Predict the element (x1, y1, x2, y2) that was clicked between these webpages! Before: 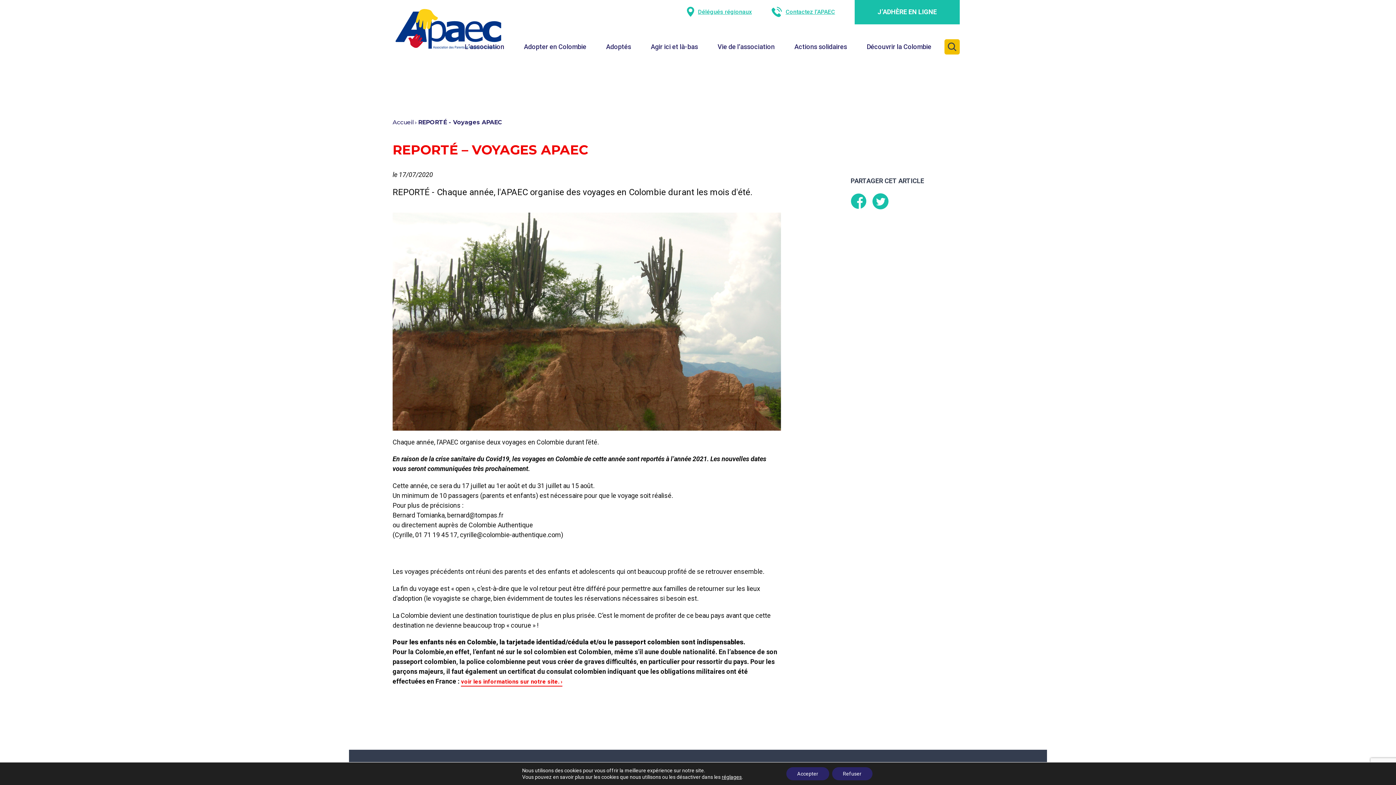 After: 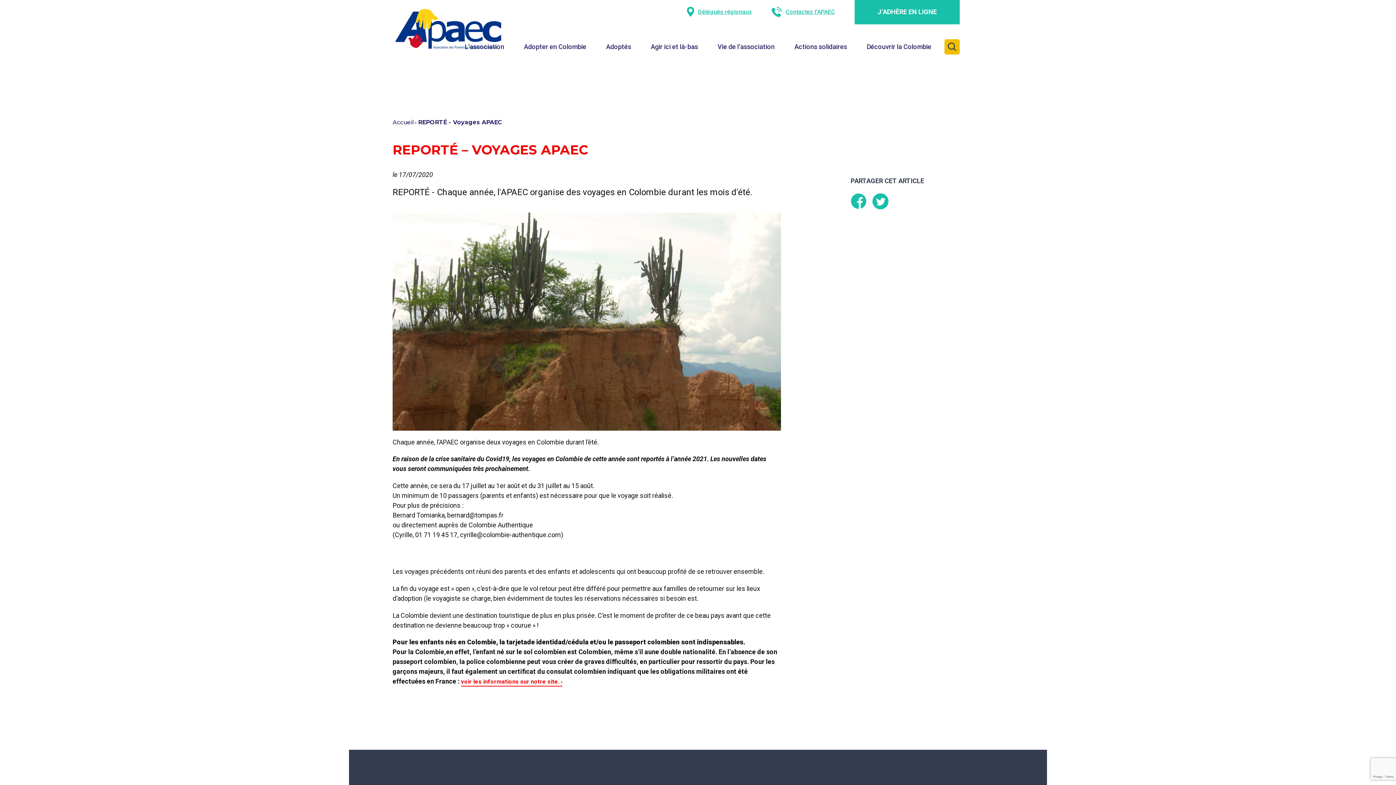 Action: bbox: (832, 767, 872, 780) label: Refuser